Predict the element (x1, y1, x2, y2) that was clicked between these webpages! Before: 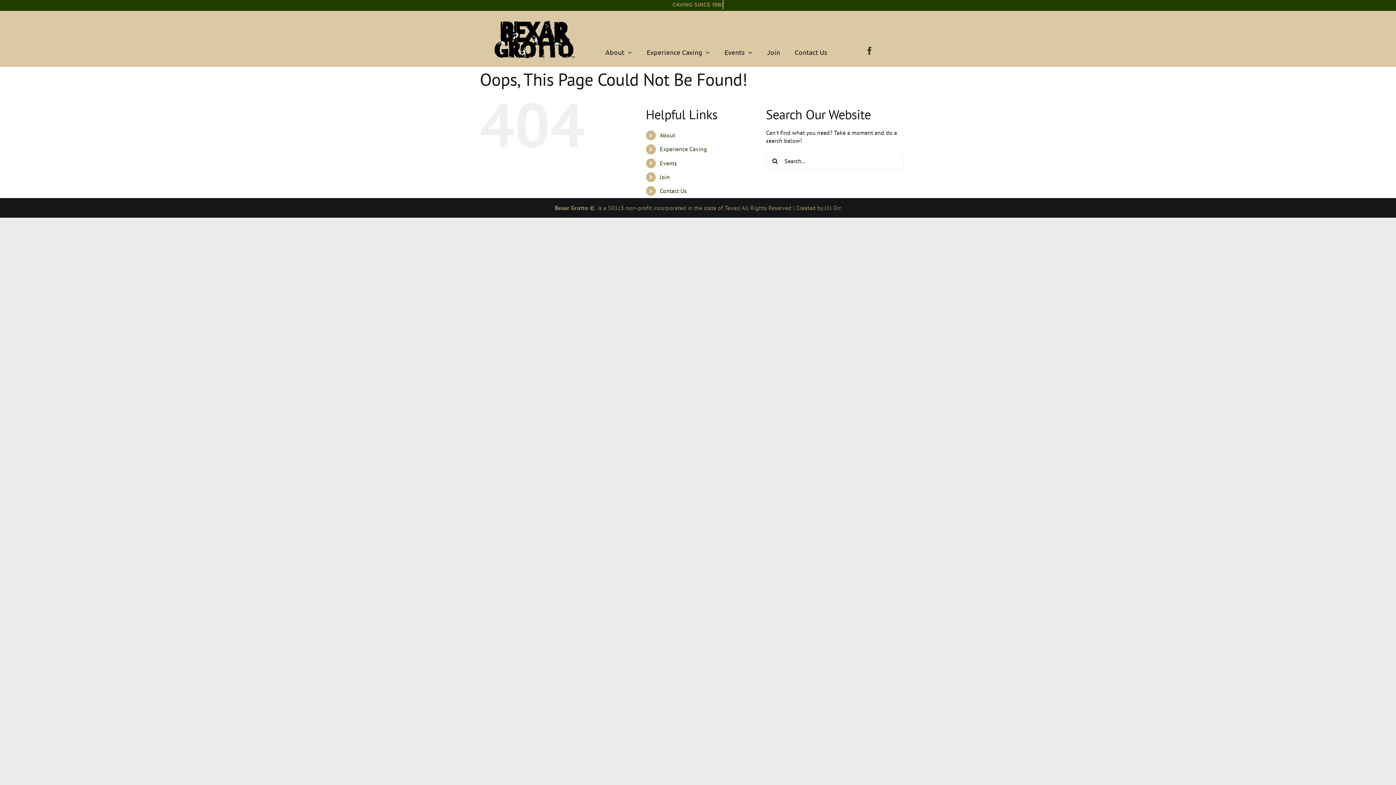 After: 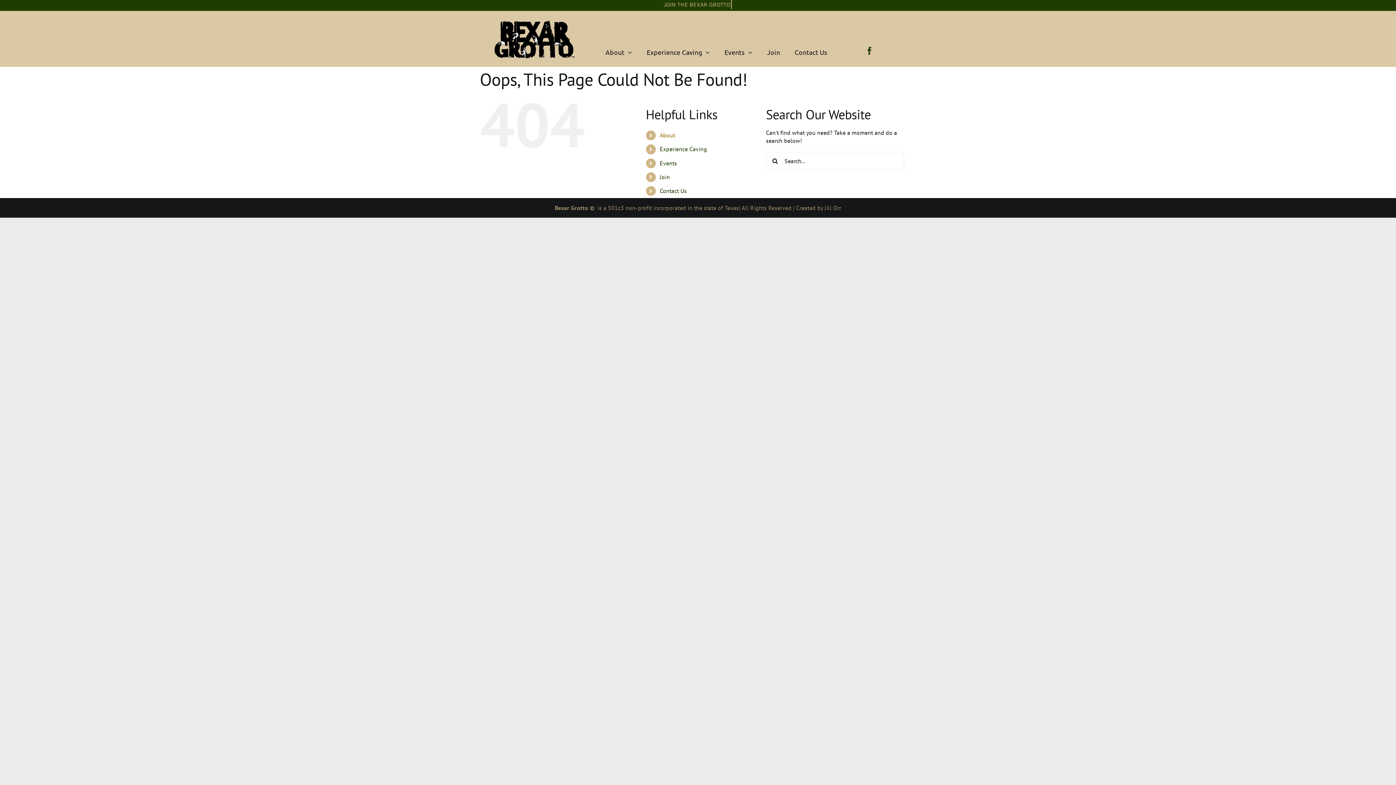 Action: label: About bbox: (659, 131, 675, 138)